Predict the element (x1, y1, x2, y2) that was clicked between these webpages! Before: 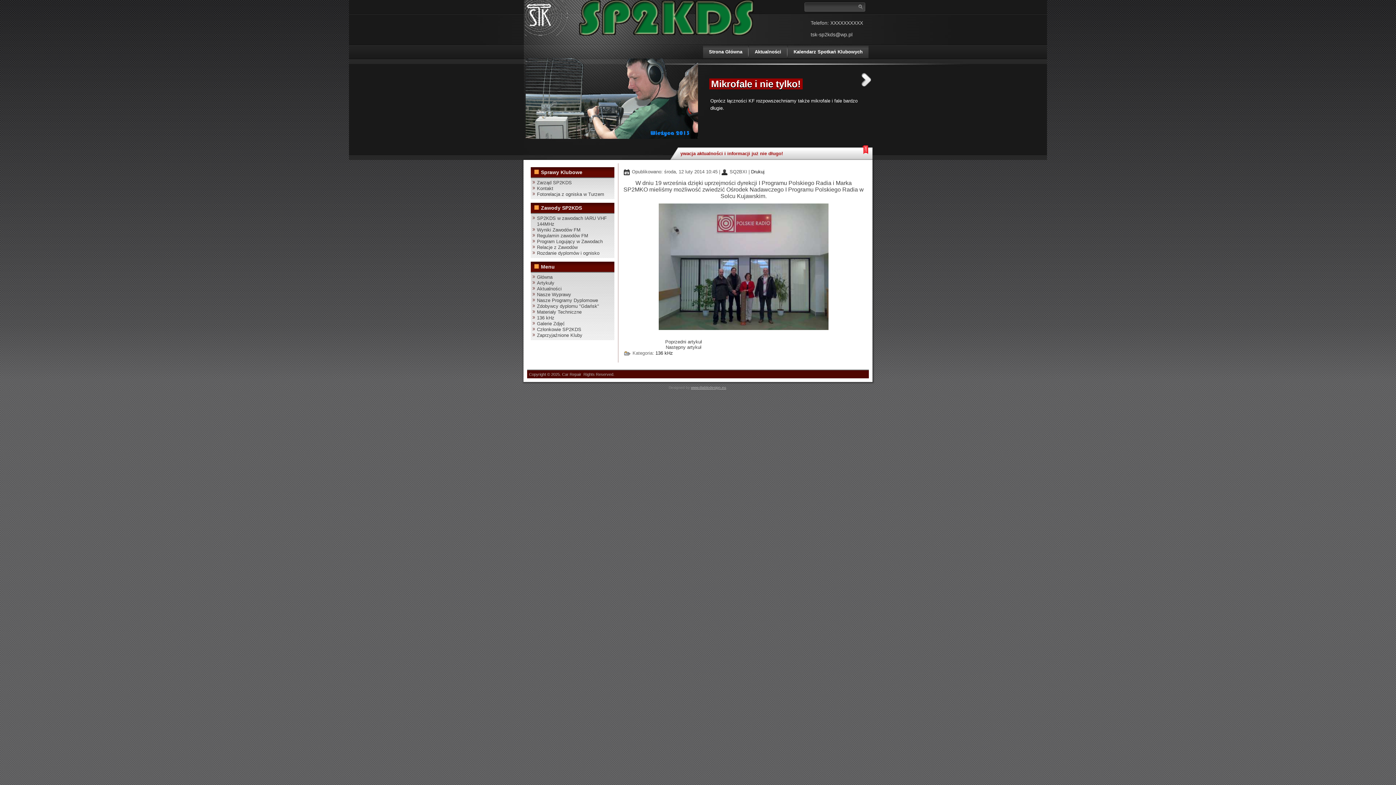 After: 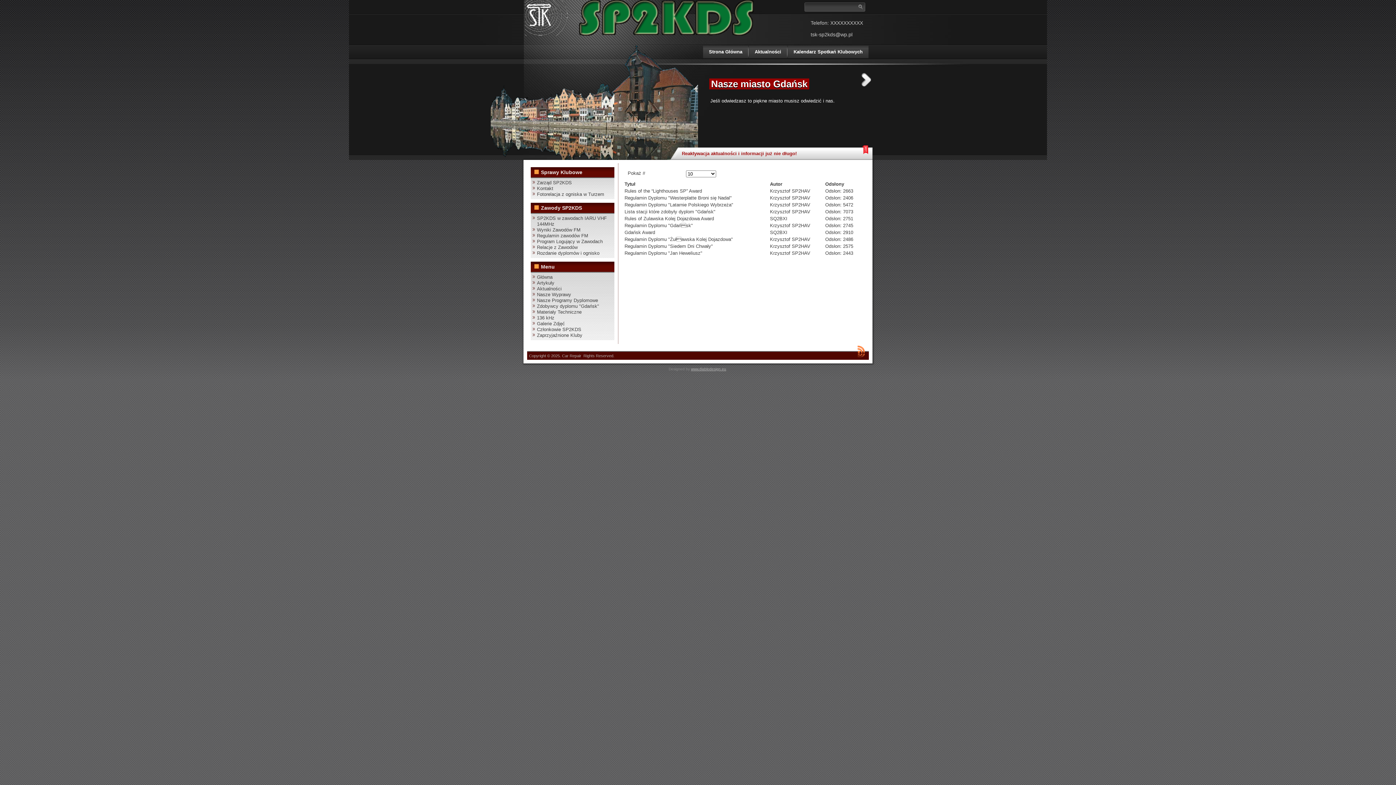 Action: label: Nasze Programy Dyplomowe bbox: (537, 297, 598, 303)